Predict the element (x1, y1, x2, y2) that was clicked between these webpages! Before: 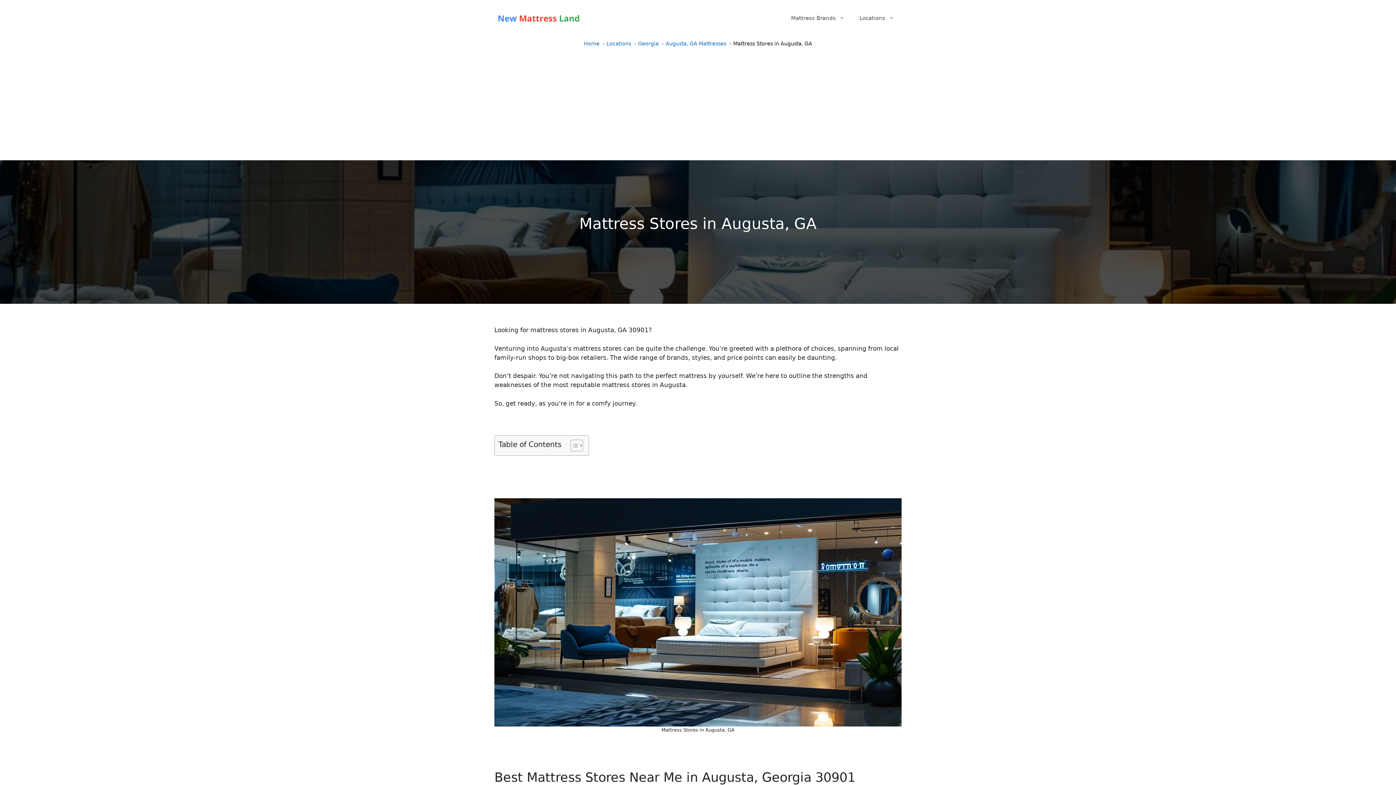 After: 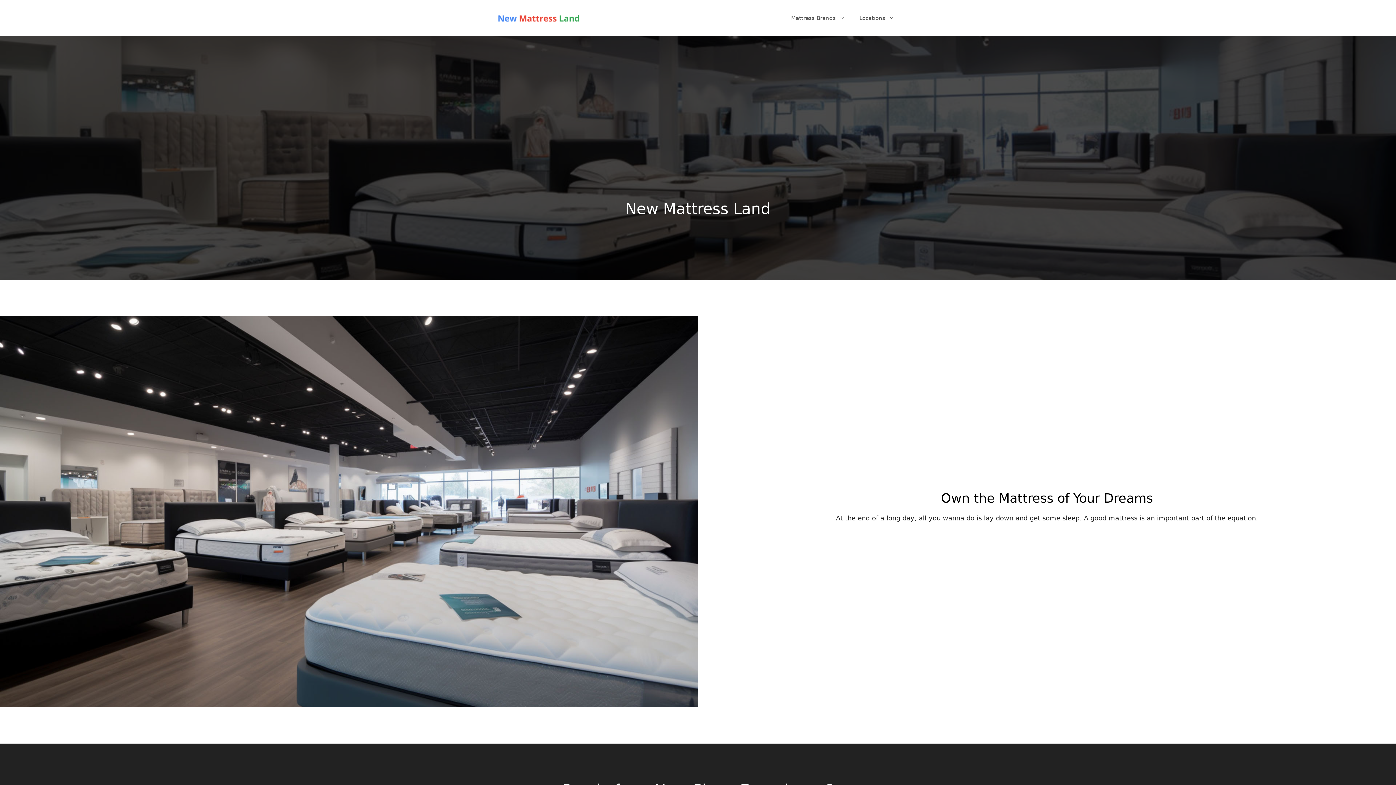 Action: label: Home bbox: (584, 40, 599, 46)